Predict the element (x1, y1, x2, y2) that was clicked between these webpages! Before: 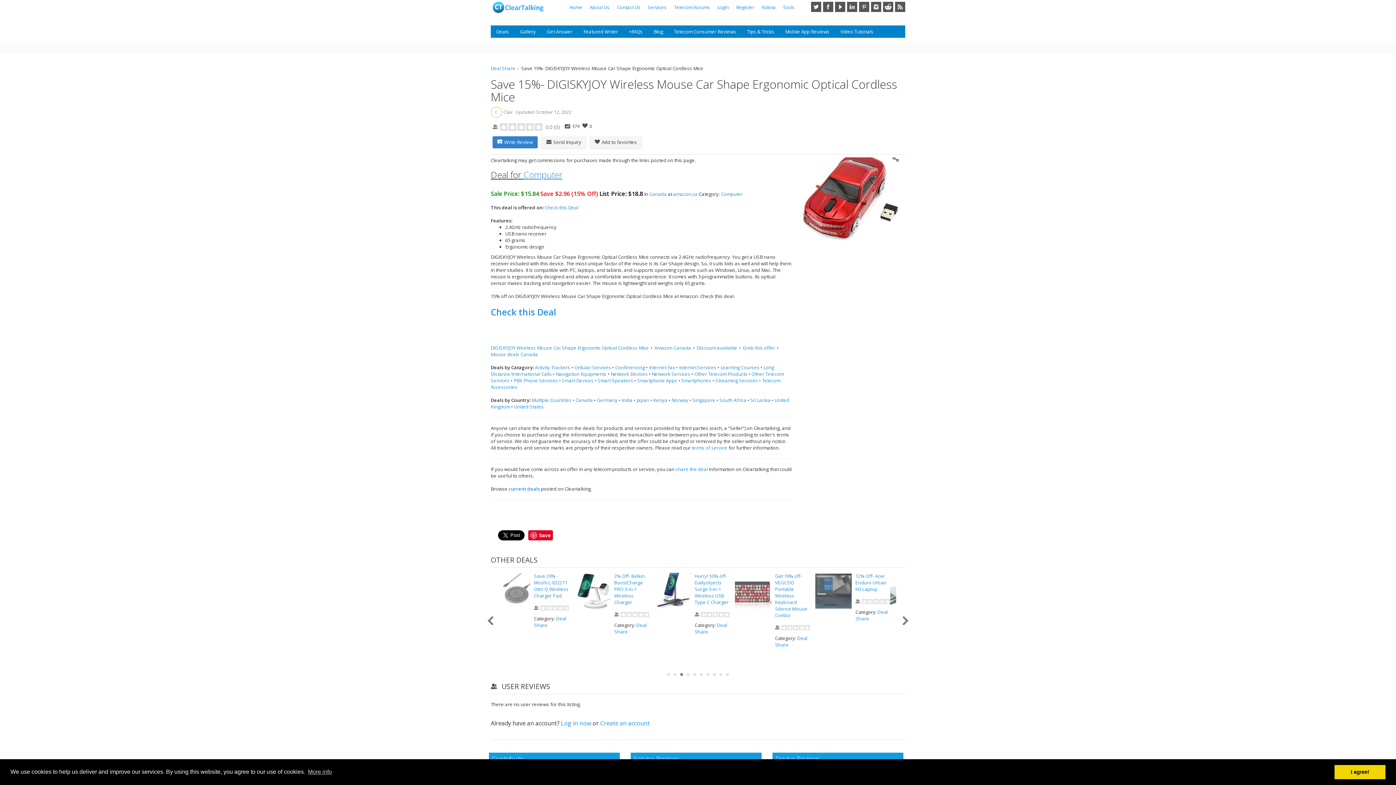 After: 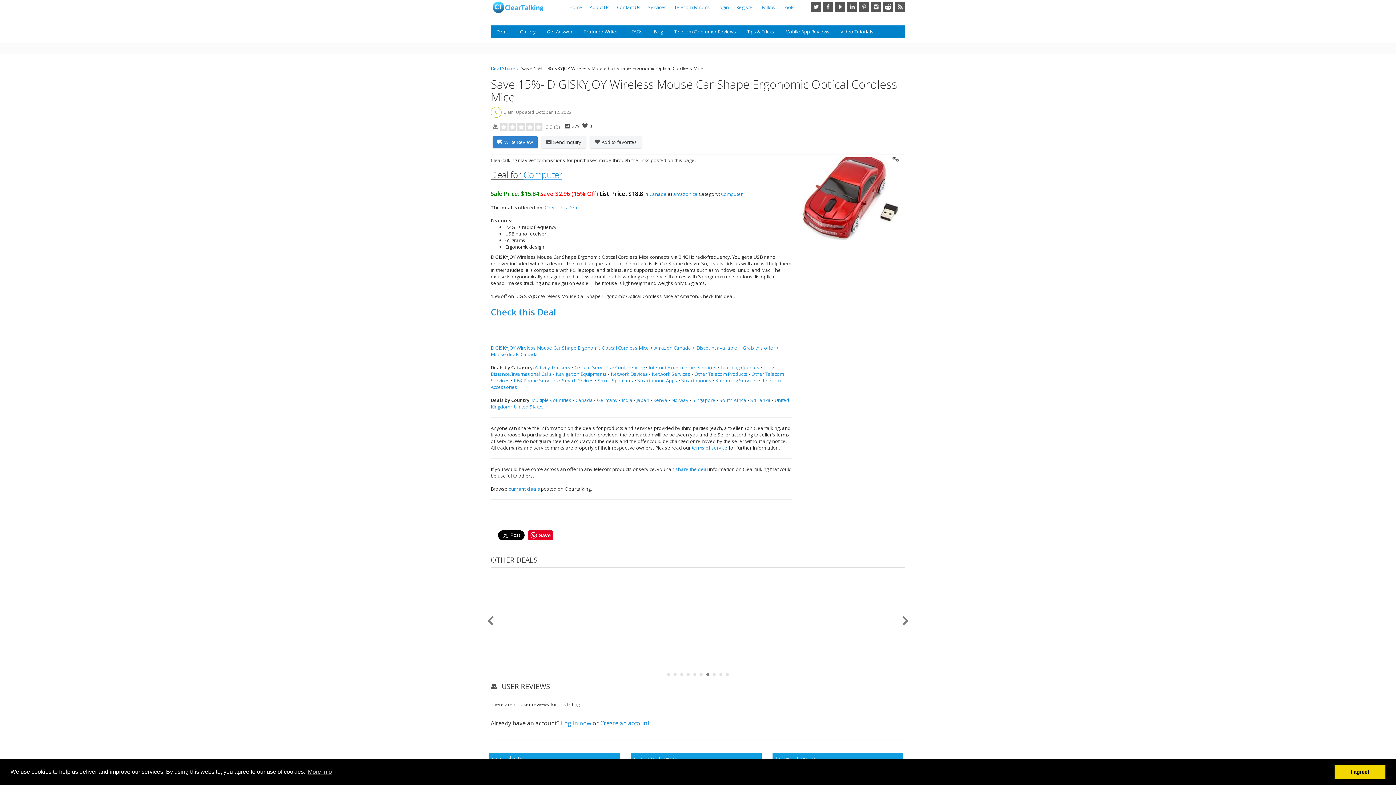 Action: label: Check this Deal bbox: (544, 204, 578, 210)